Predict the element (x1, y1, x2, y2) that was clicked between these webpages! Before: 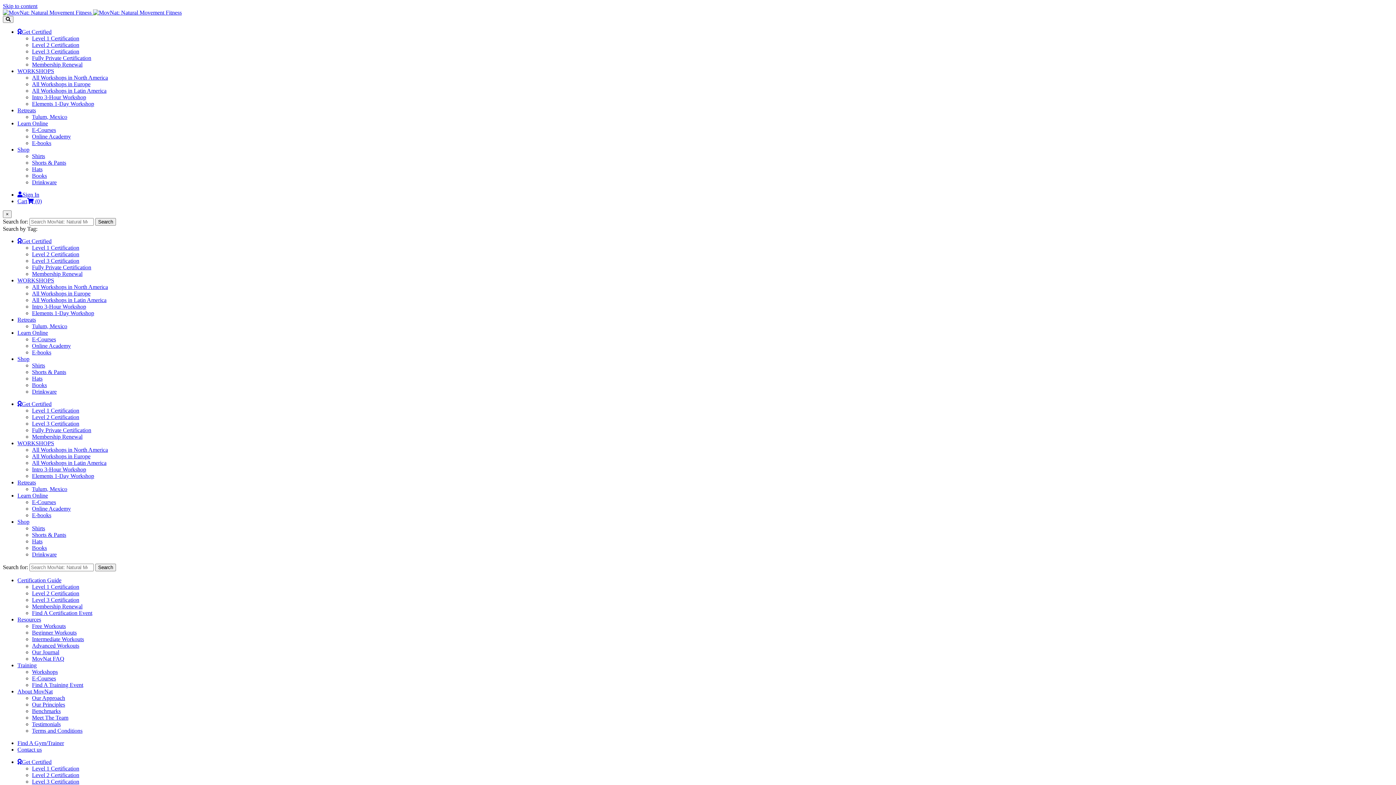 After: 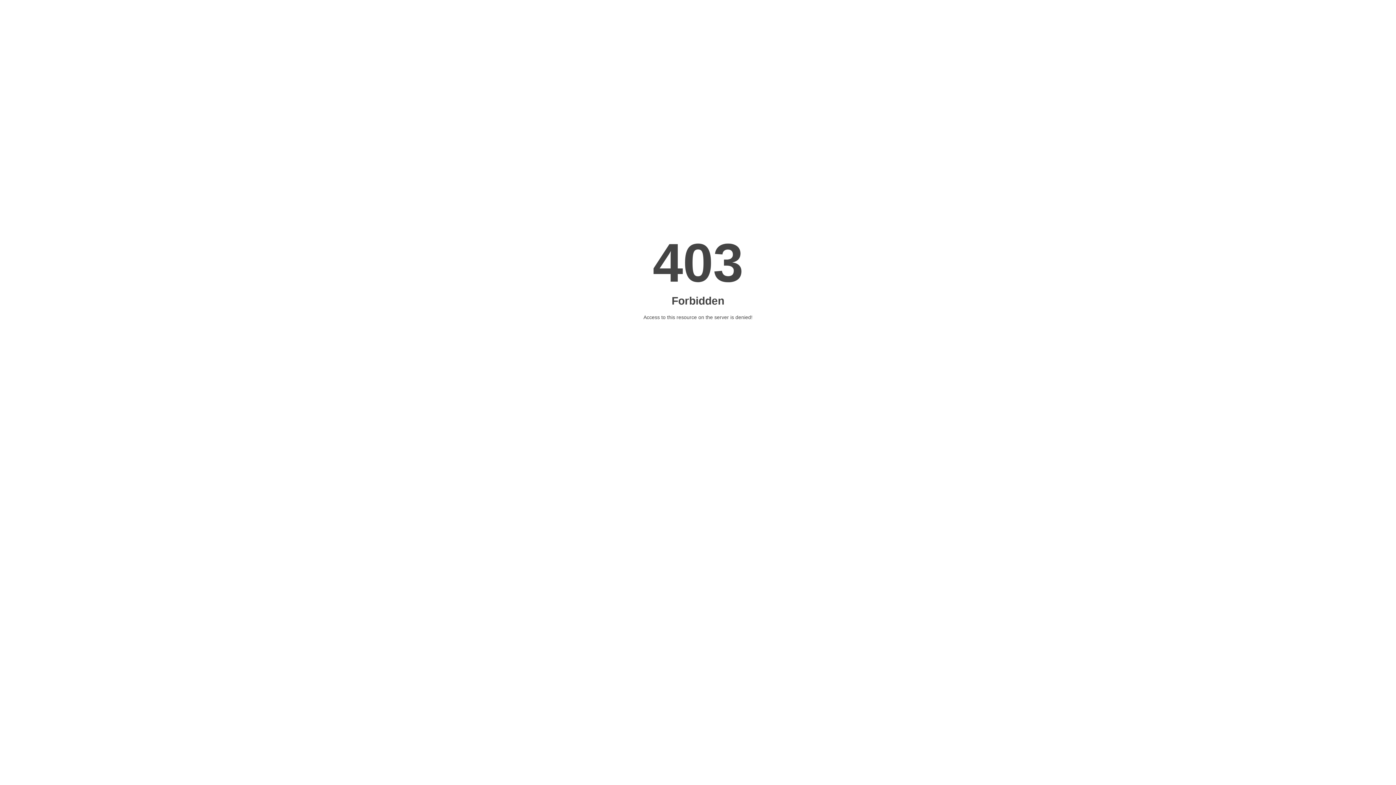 Action: bbox: (17, 68, 54, 74) label: WORKSHOPS